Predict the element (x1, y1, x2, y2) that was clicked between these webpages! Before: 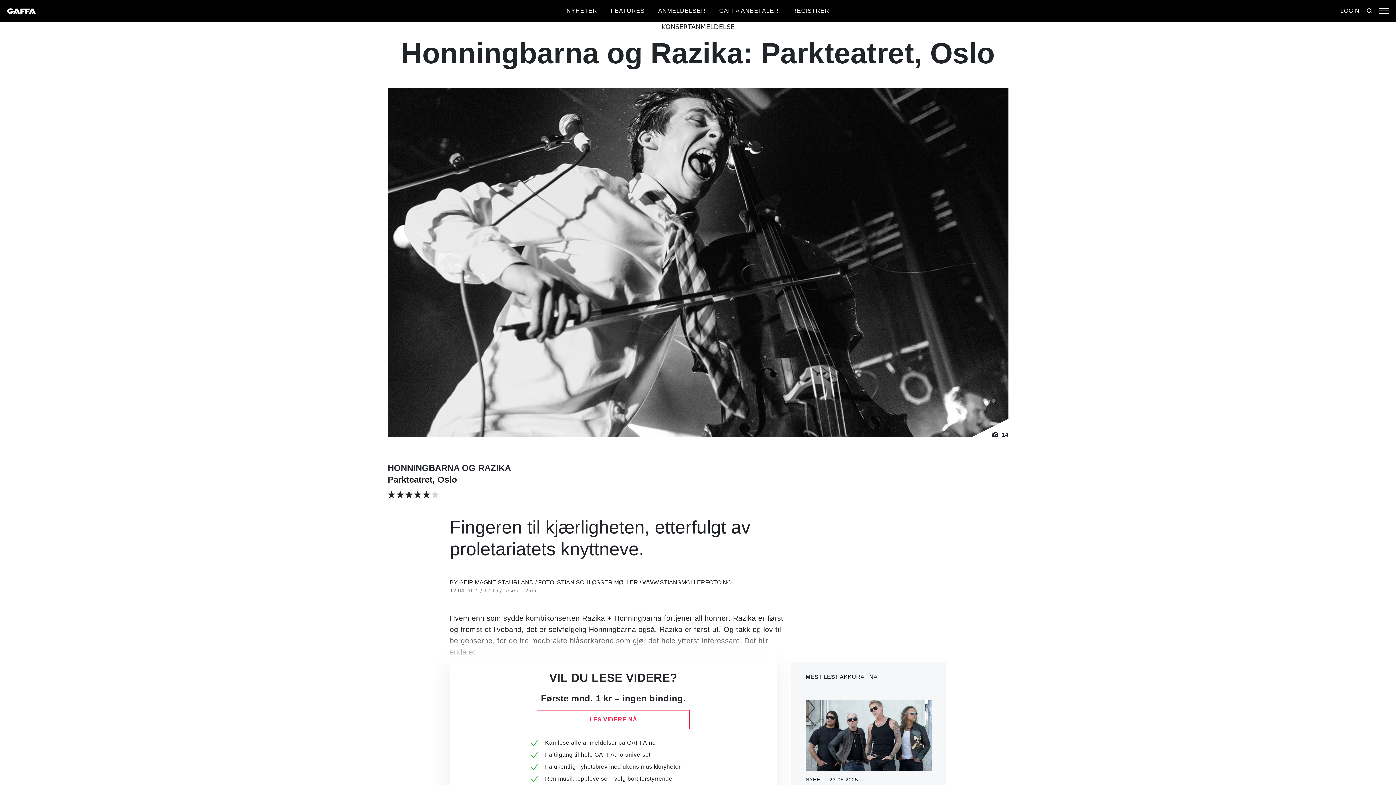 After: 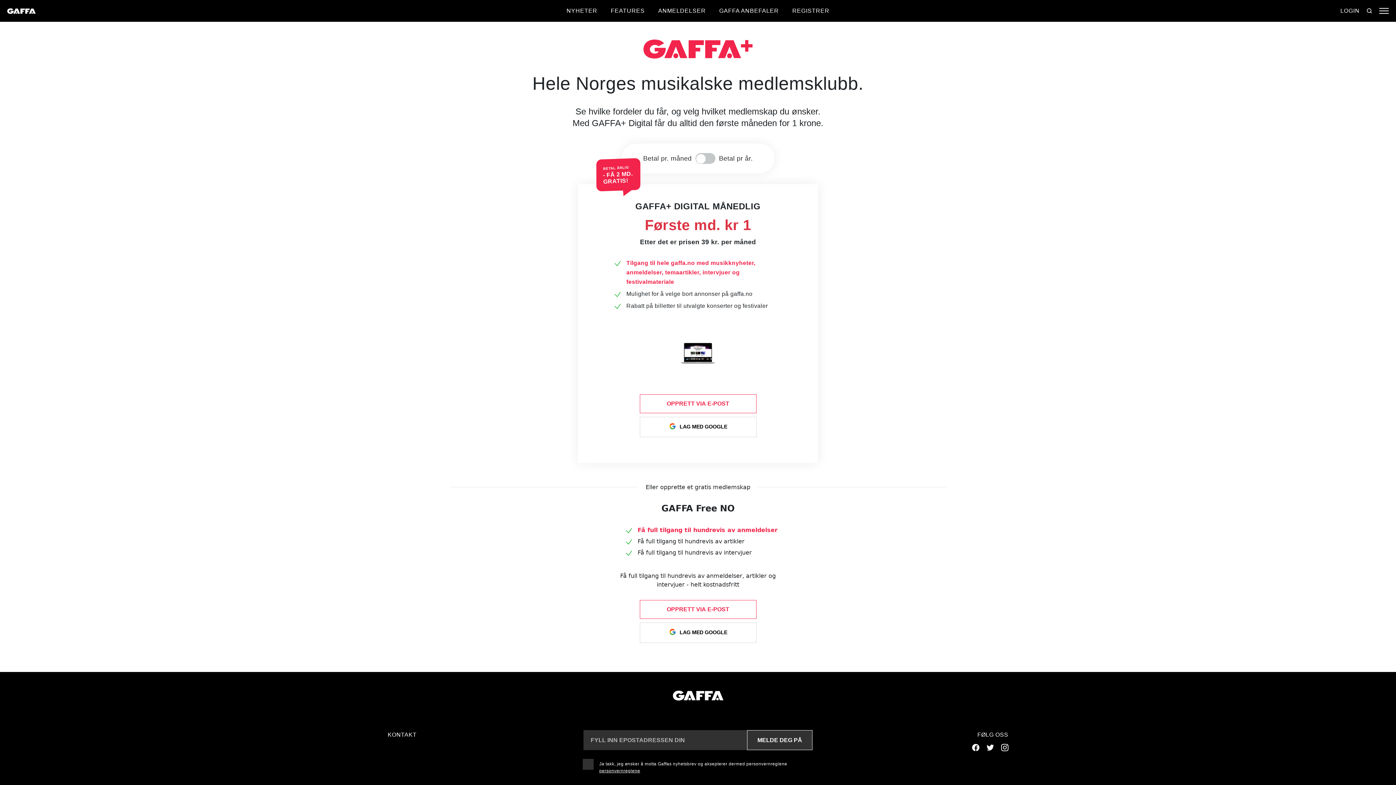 Action: bbox: (792, 7, 829, 13) label: REGISTRER